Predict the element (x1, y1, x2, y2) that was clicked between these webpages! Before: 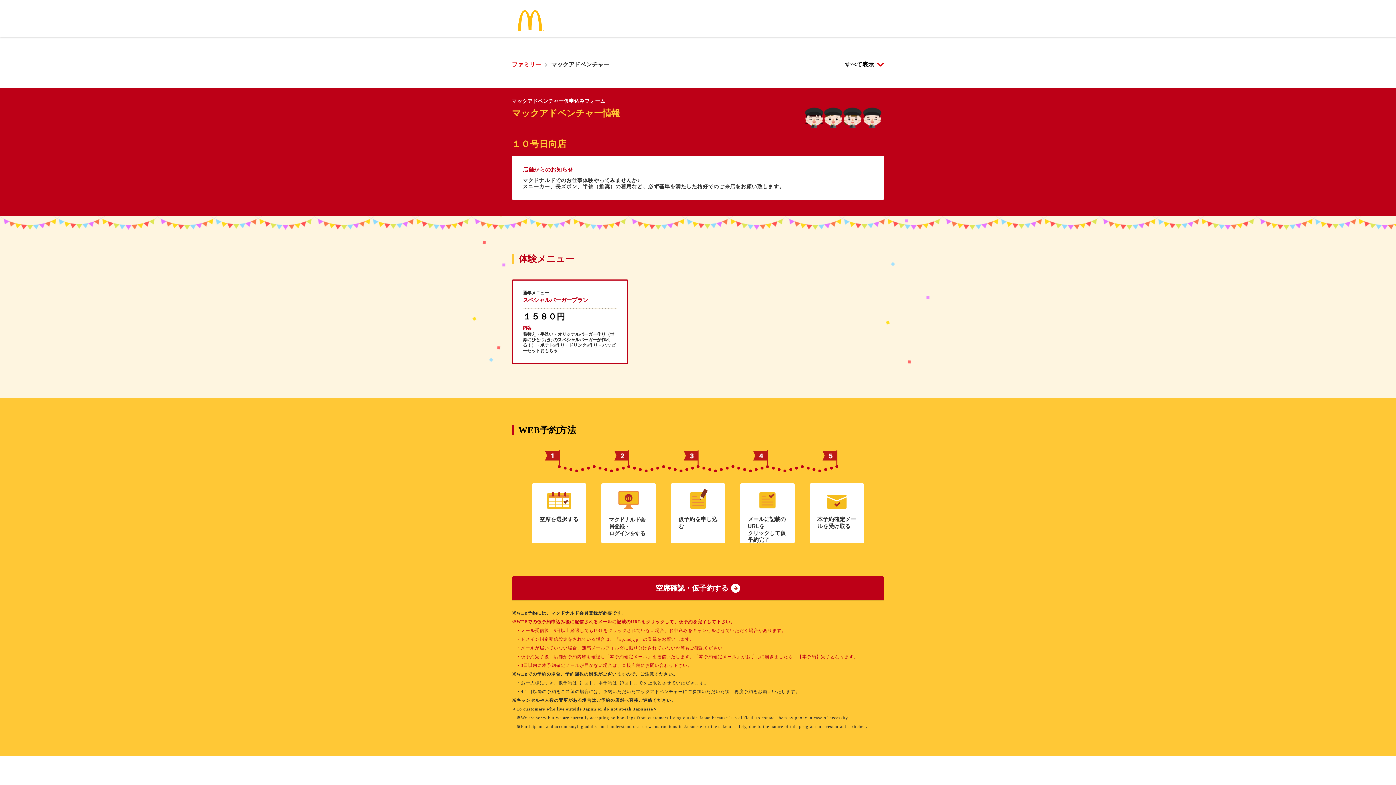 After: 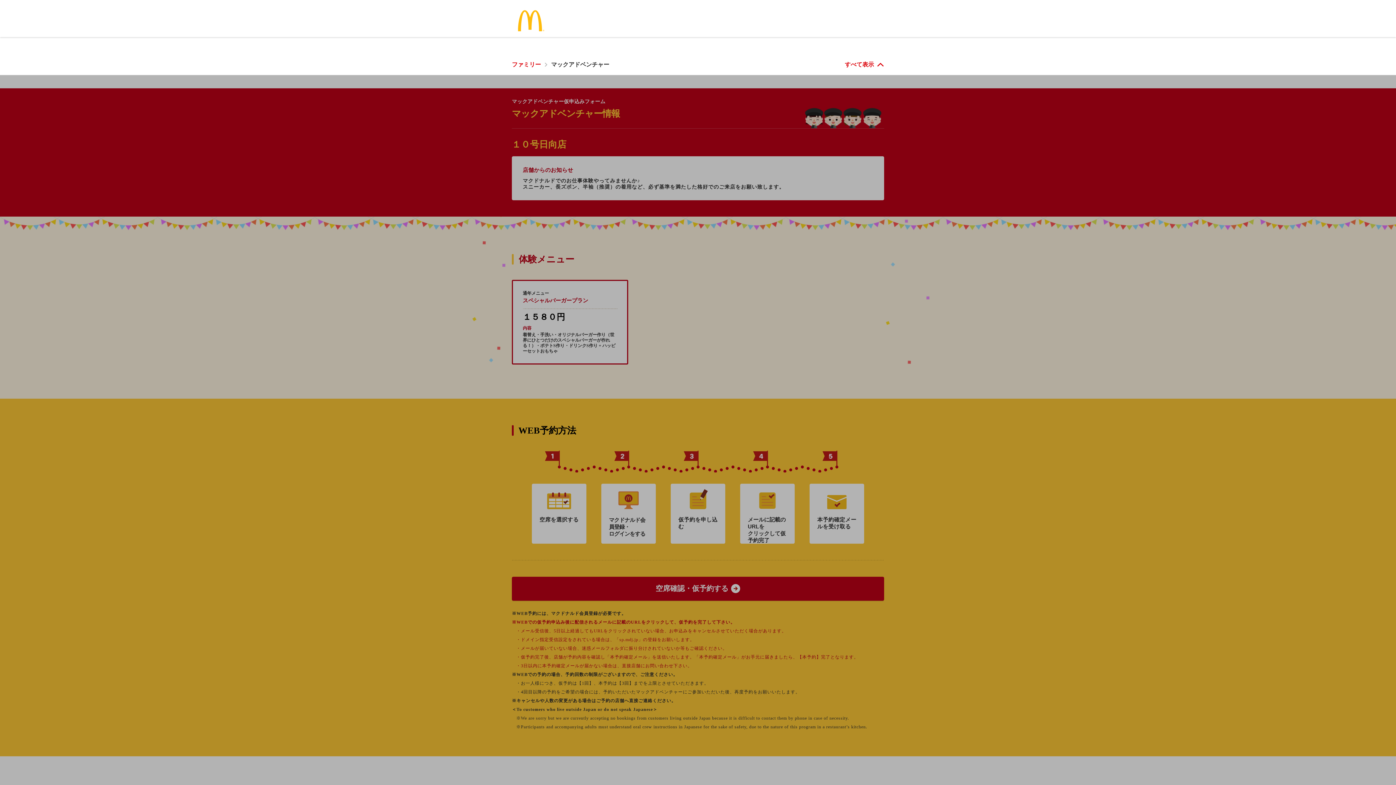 Action: label: すべて表示 bbox: (845, 60, 884, 68)